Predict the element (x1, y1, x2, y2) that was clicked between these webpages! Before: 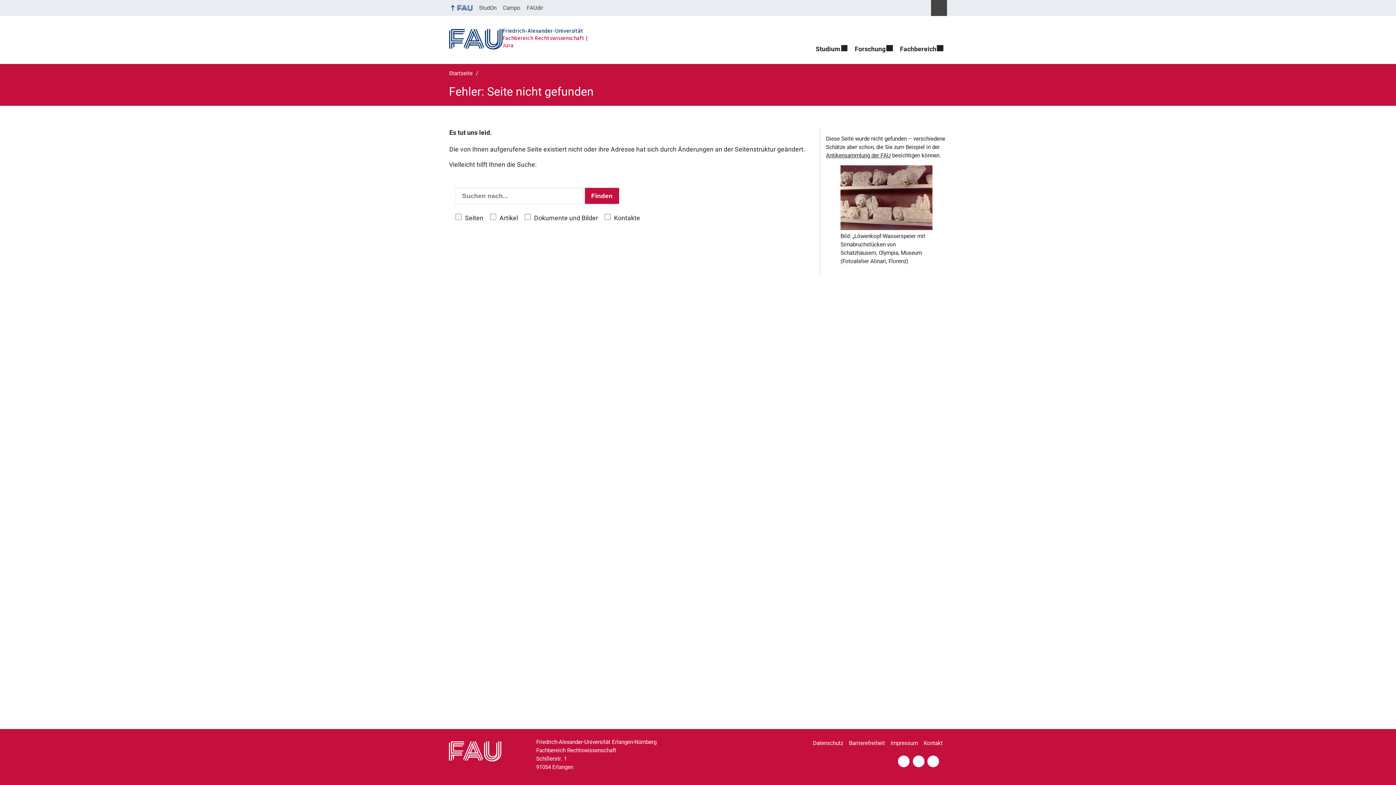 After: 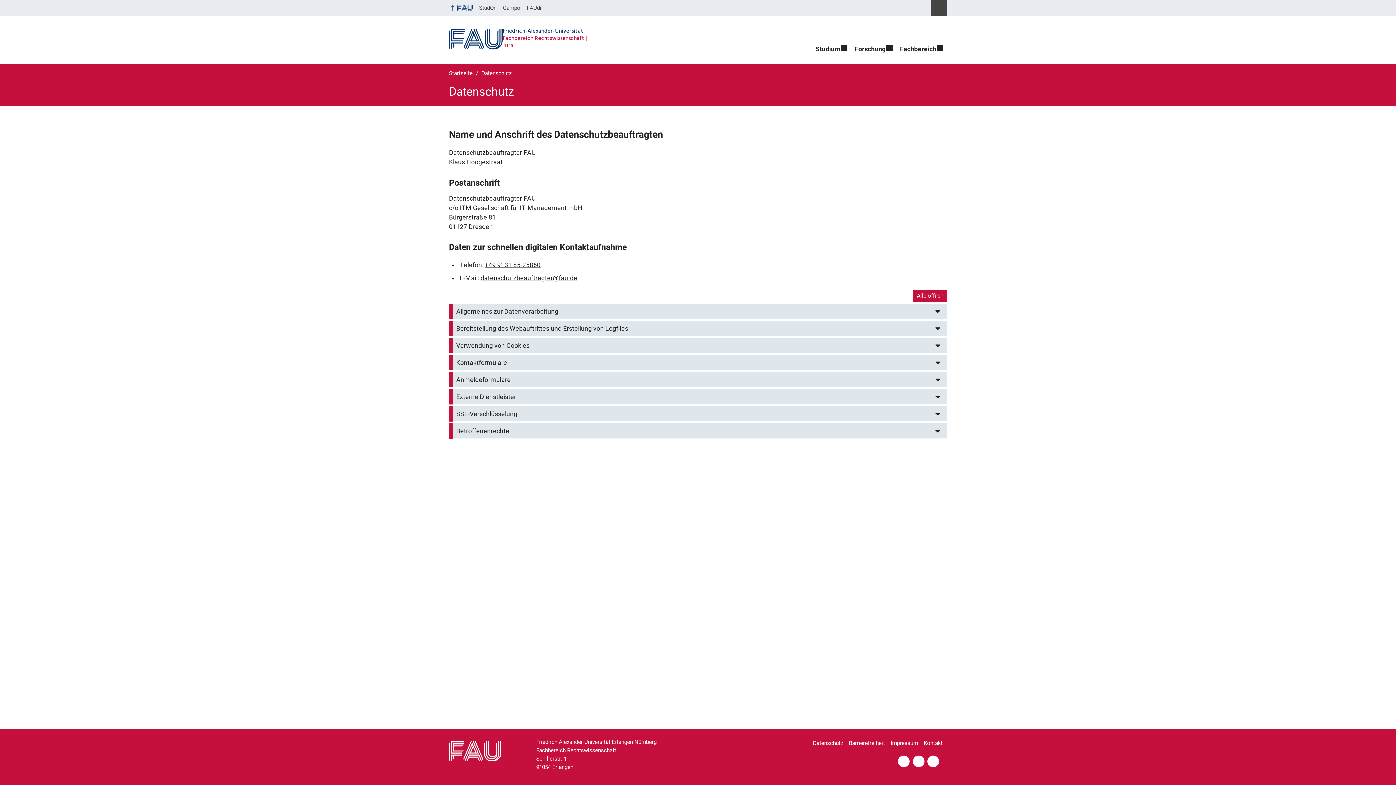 Action: bbox: (813, 736, 847, 751) label: Datenschutz